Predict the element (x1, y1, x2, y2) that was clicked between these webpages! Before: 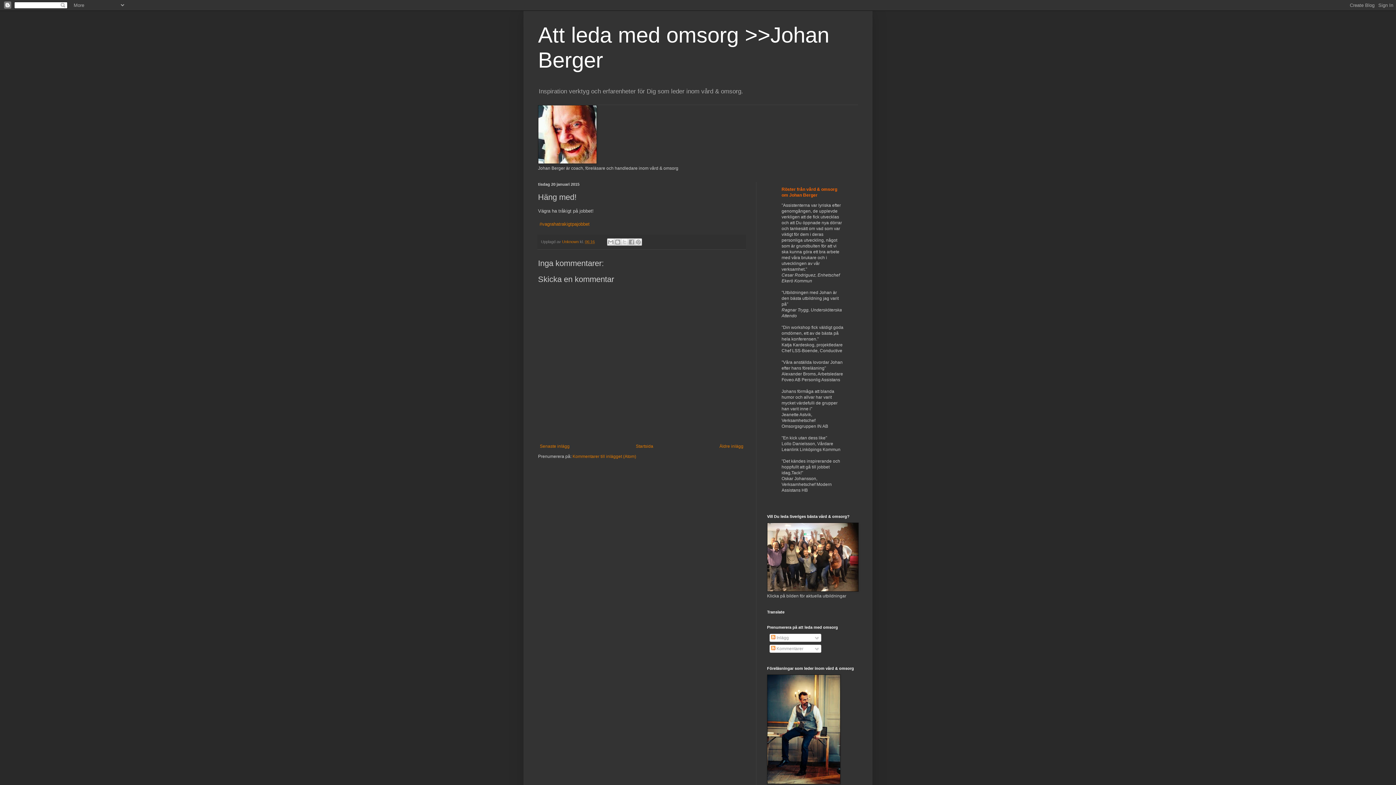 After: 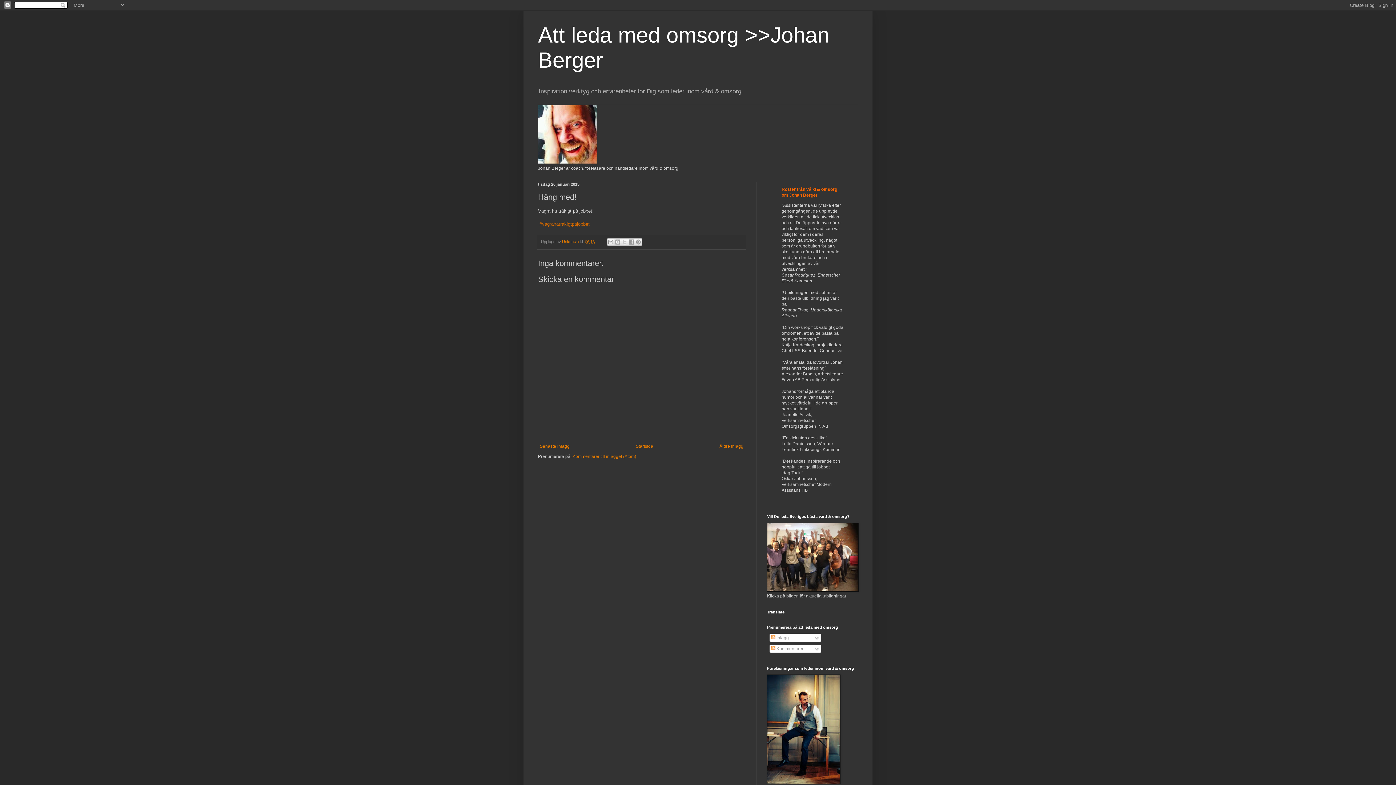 Action: label: #vagrahatrakigtpajobbet bbox: (539, 221, 589, 226)